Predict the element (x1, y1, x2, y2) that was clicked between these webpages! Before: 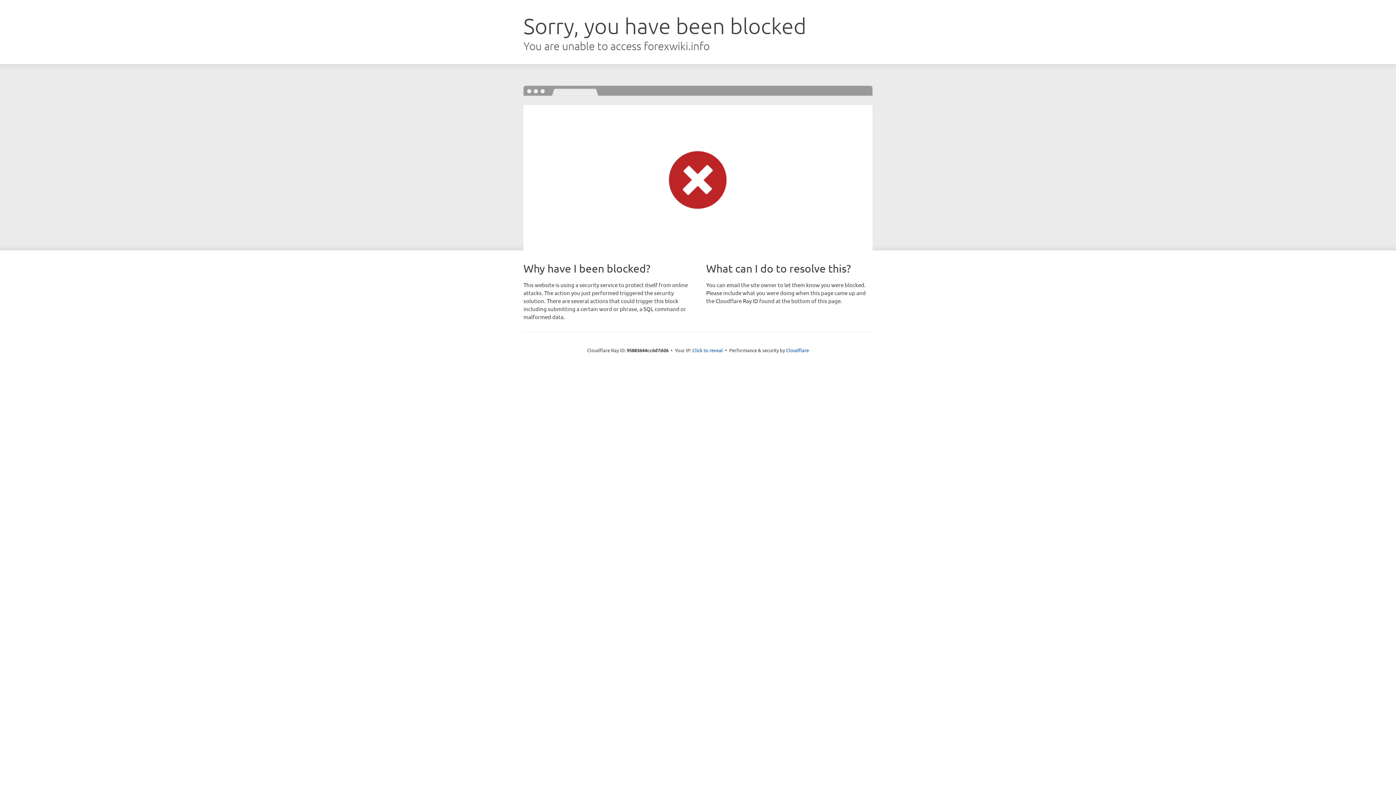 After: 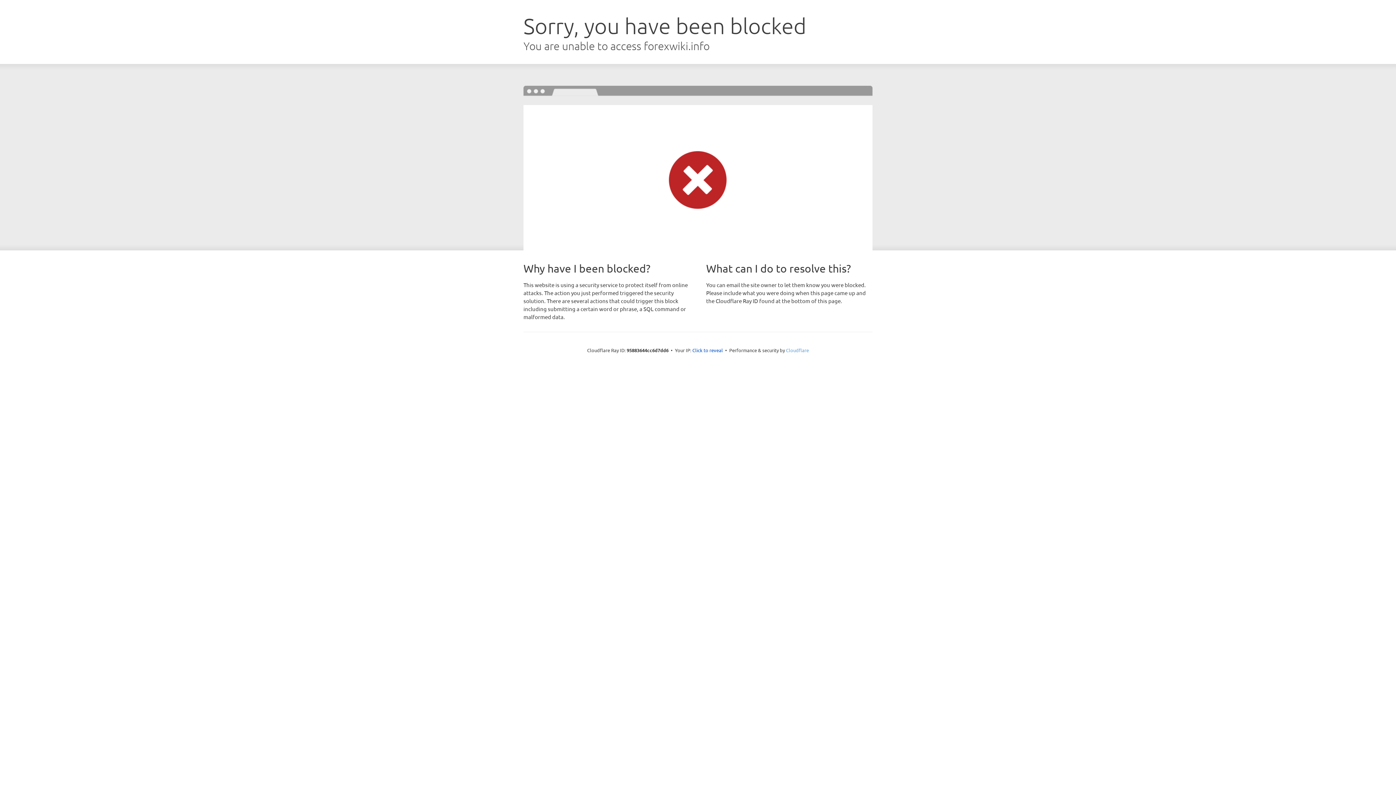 Action: label: Cloudflare bbox: (786, 347, 809, 353)